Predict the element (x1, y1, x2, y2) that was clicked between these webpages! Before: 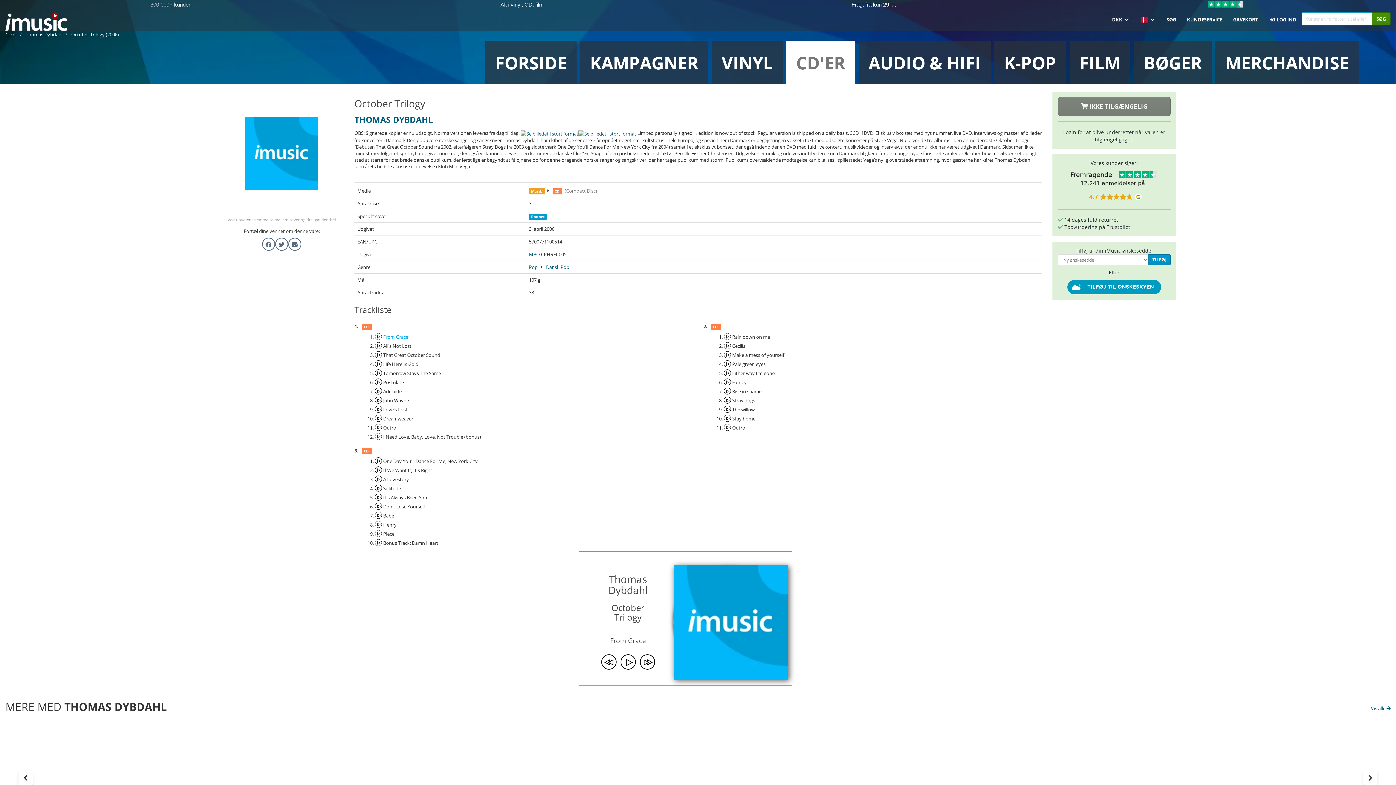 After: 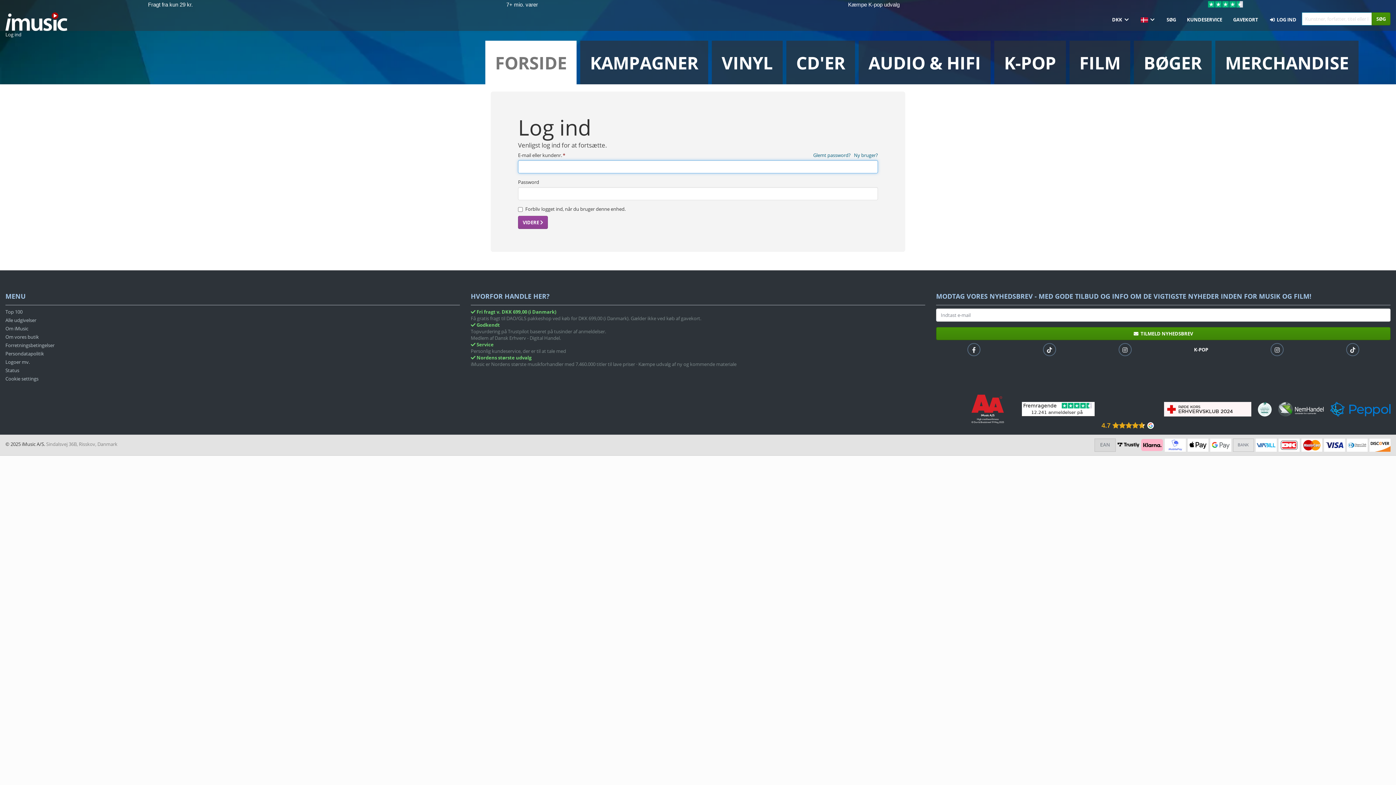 Action: bbox: (1063, 128, 1165, 142) label: Login for at blive underrettet når varen er tilgængelig igen